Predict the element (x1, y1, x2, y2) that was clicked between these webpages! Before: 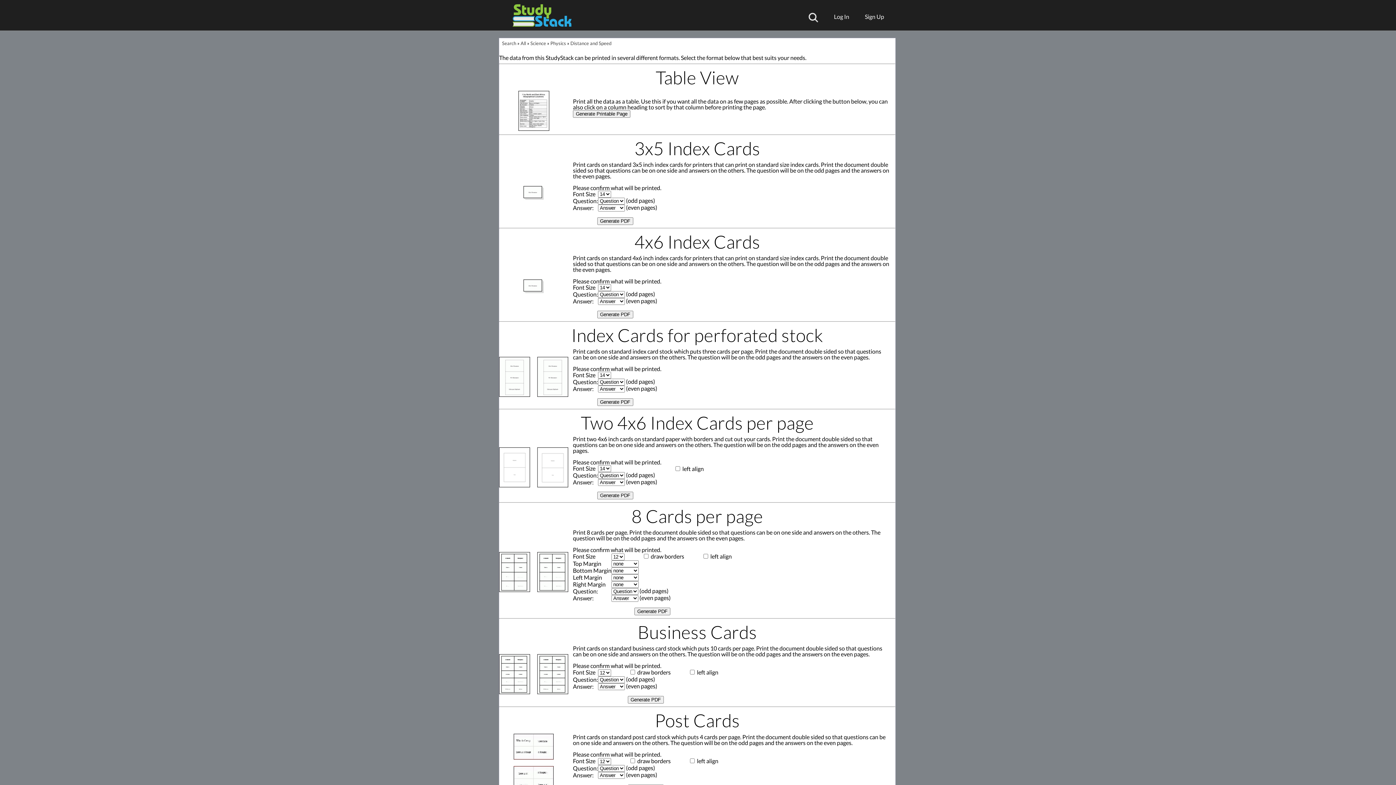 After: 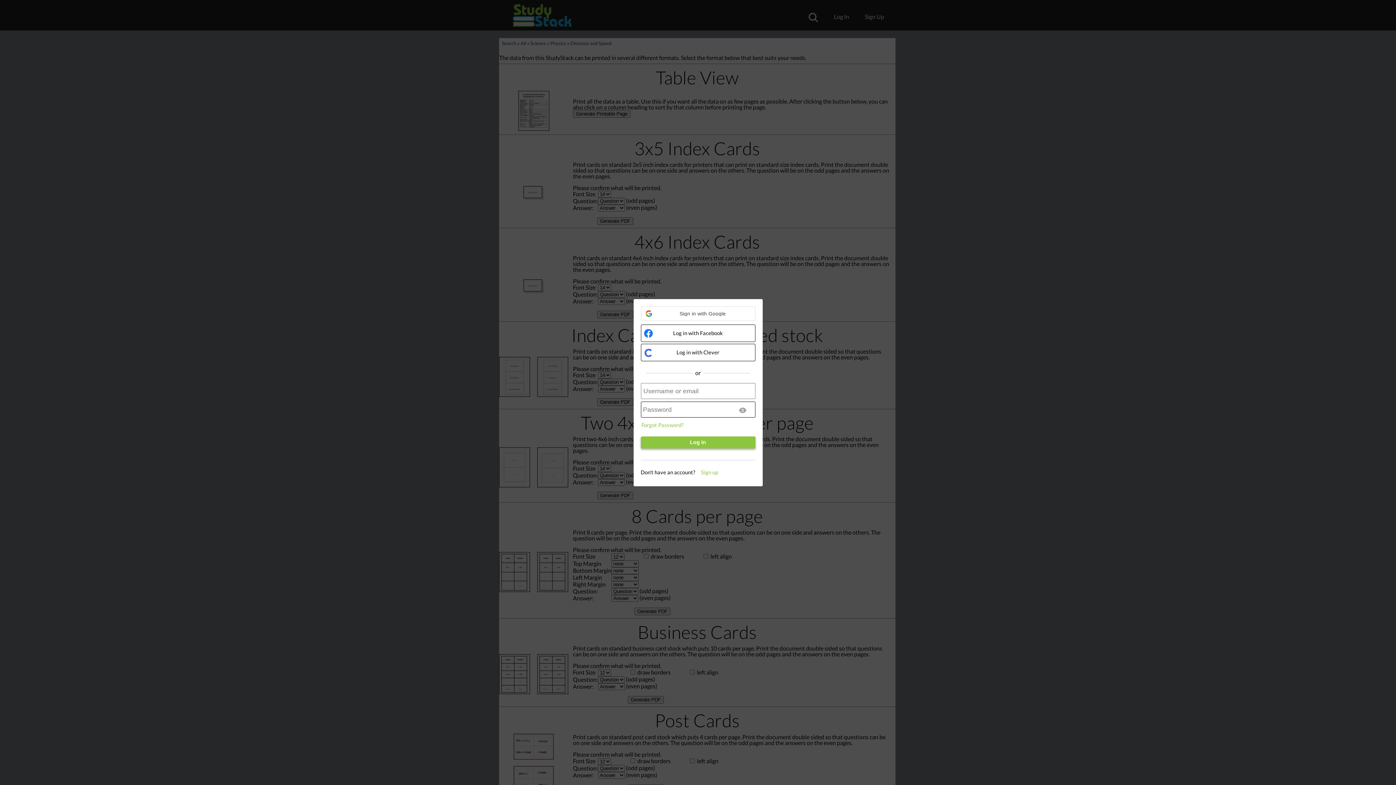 Action: label: Log In bbox: (826, 9, 849, 23)